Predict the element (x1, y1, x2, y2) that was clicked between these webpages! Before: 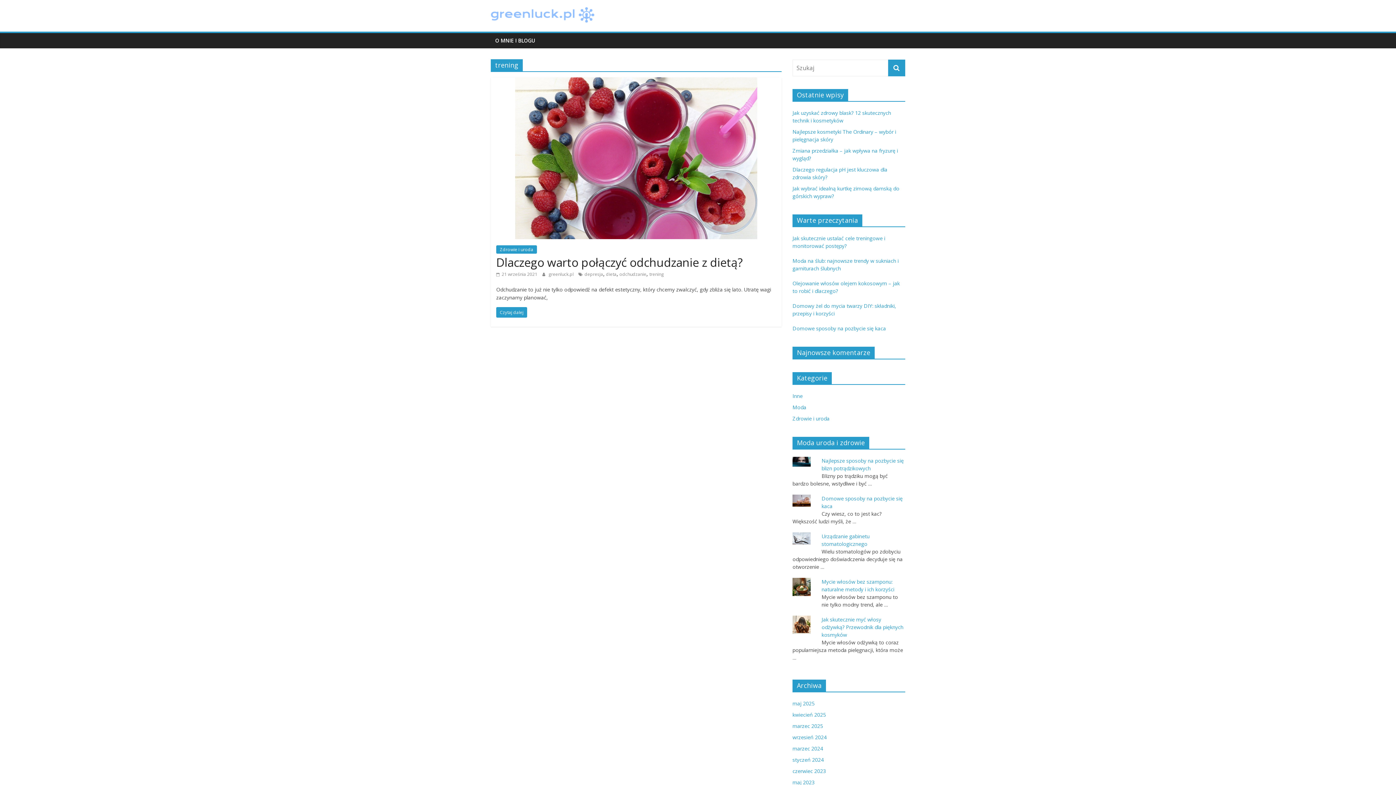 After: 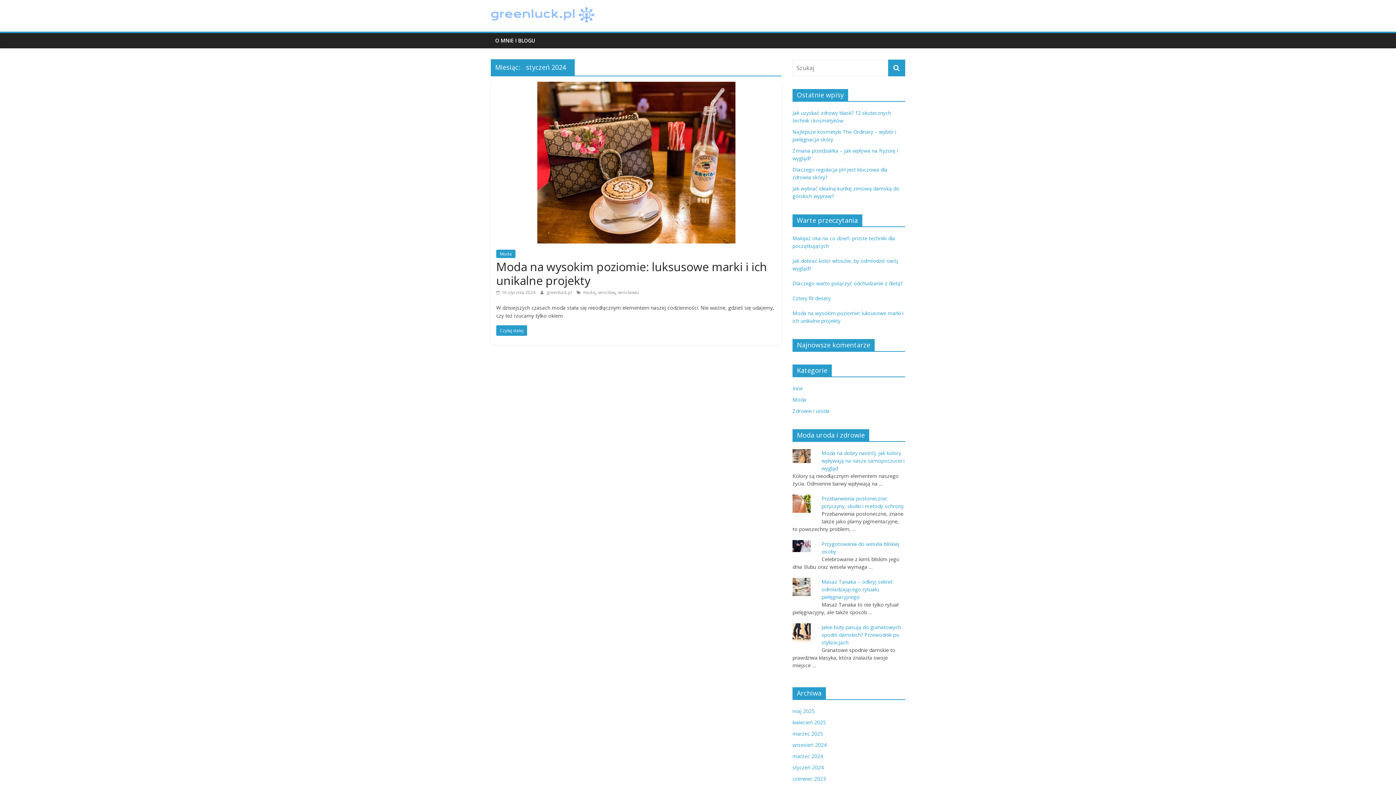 Action: bbox: (792, 756, 824, 763) label: styczeń 2024